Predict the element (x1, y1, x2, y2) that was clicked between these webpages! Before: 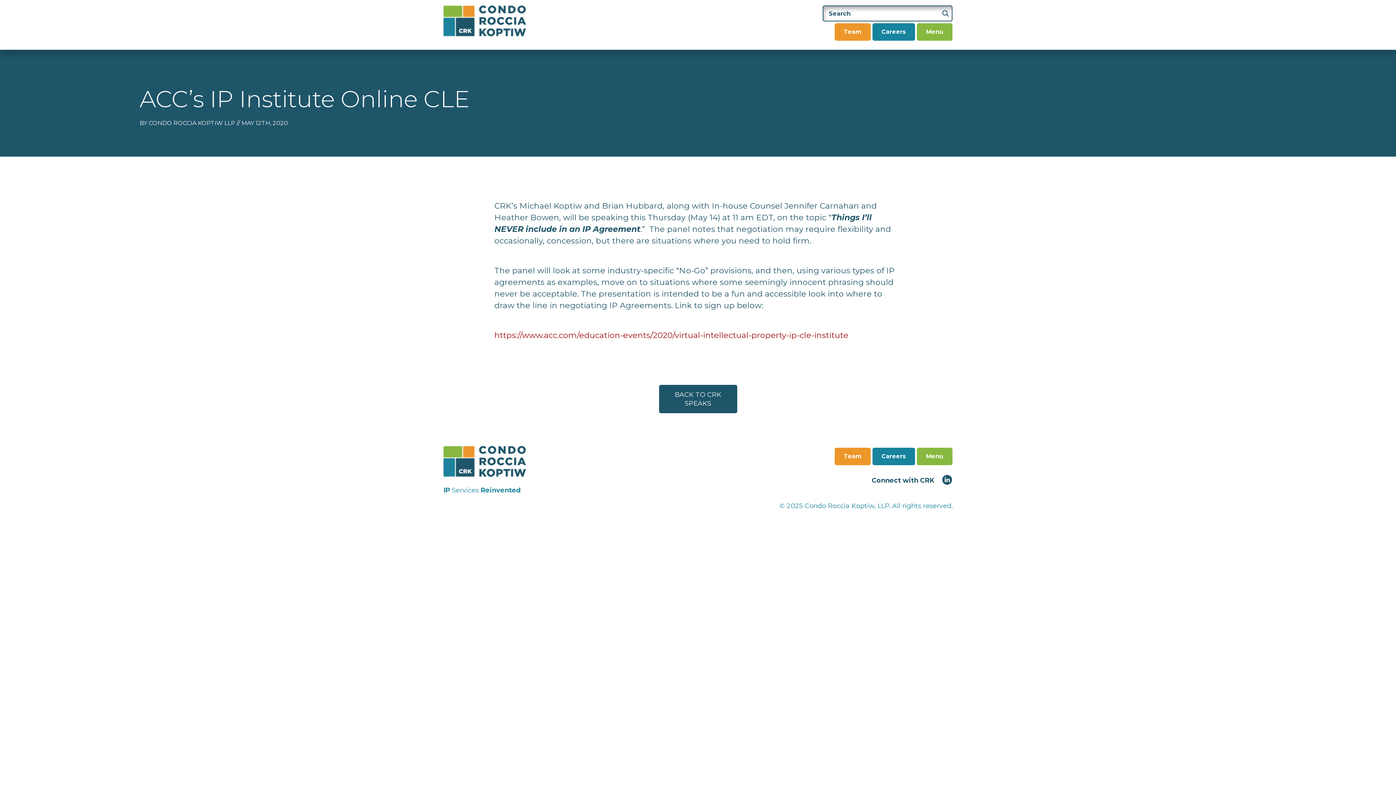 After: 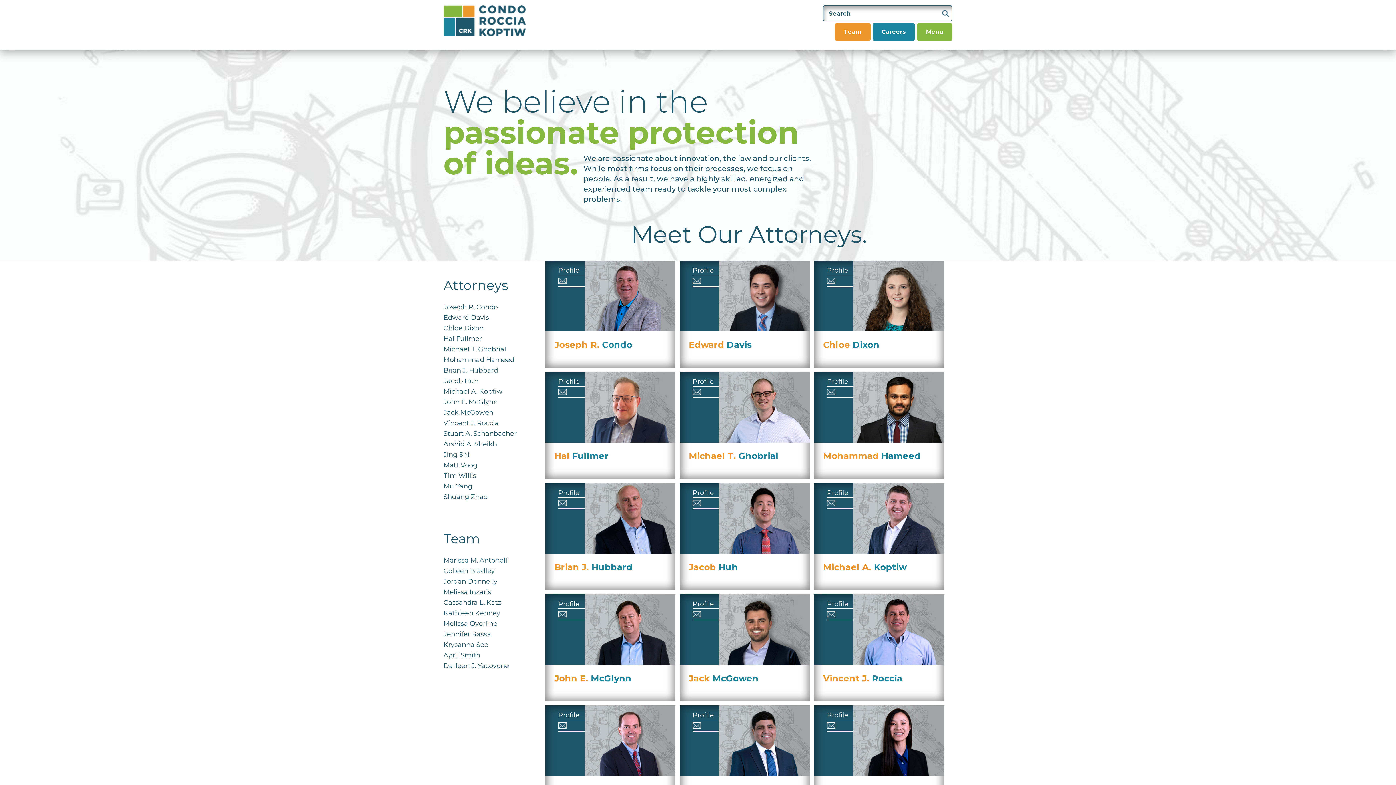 Action: label: Team bbox: (834, 23, 870, 40)